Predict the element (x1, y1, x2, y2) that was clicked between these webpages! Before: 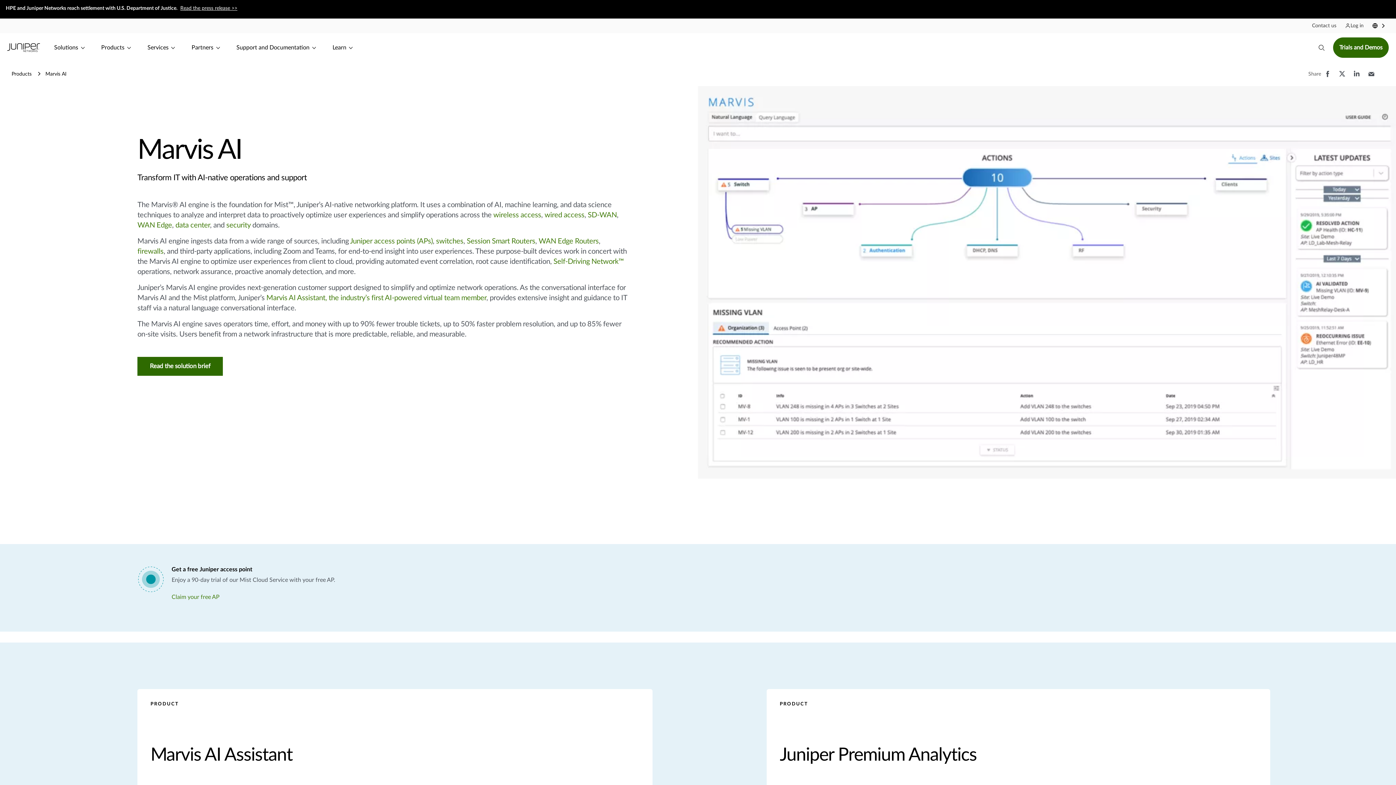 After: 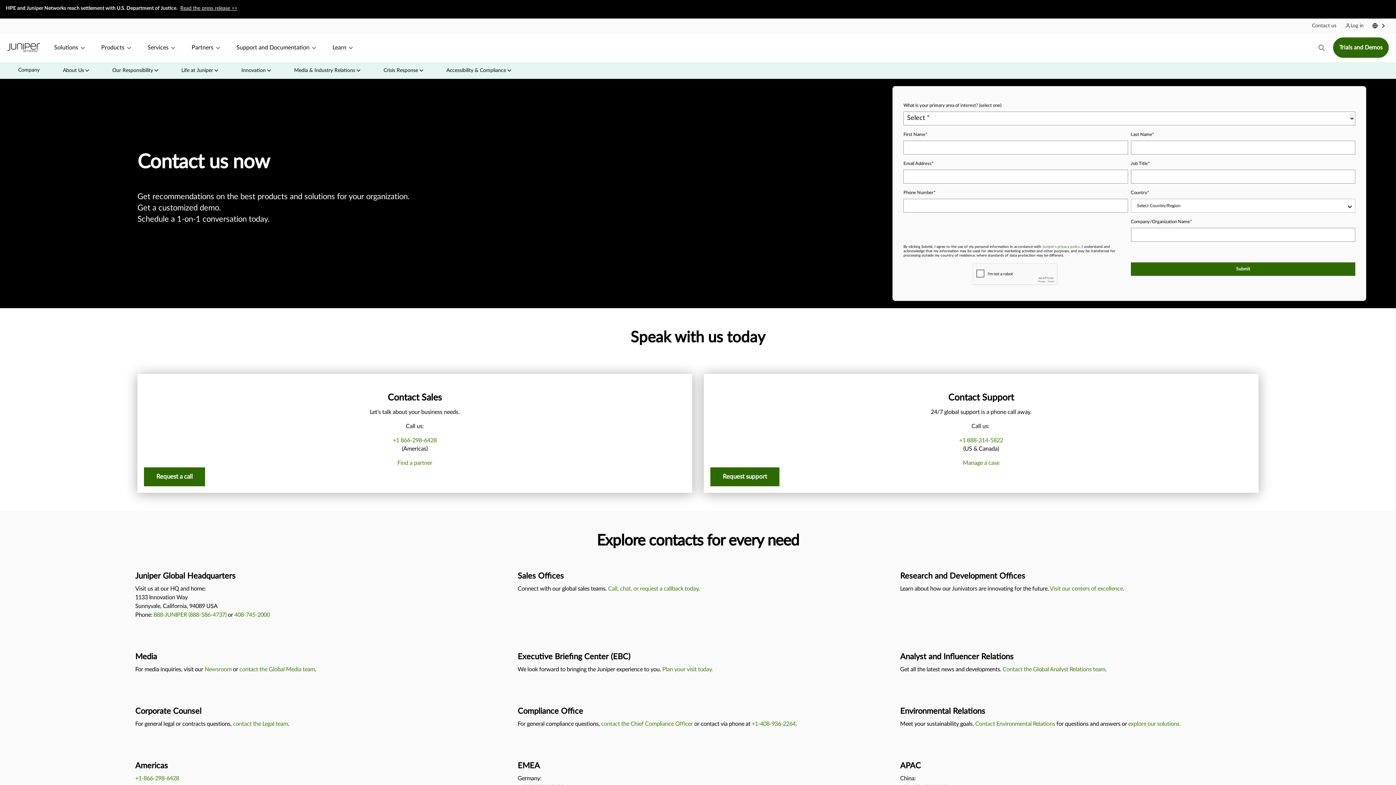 Action: label: Contact us bbox: (1312, 23, 1336, 28)